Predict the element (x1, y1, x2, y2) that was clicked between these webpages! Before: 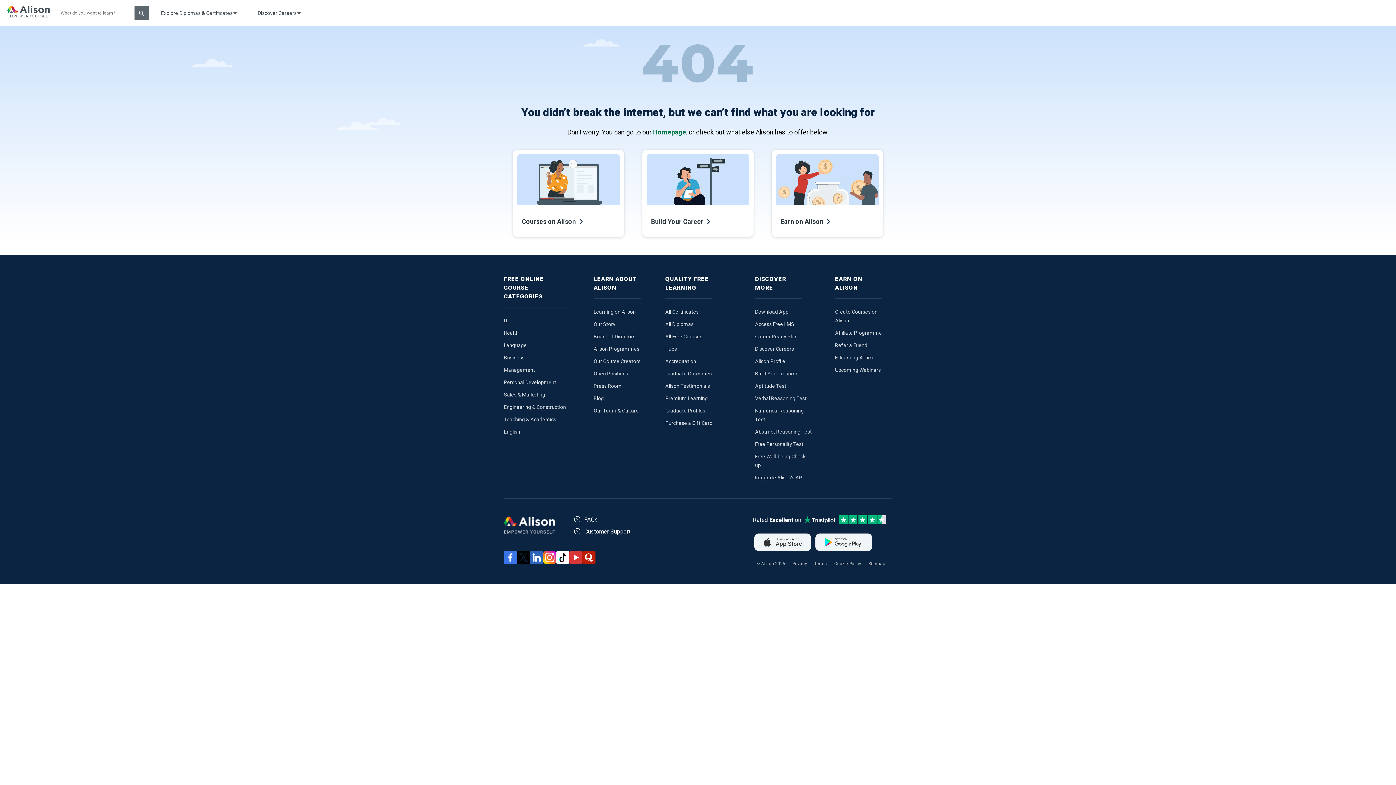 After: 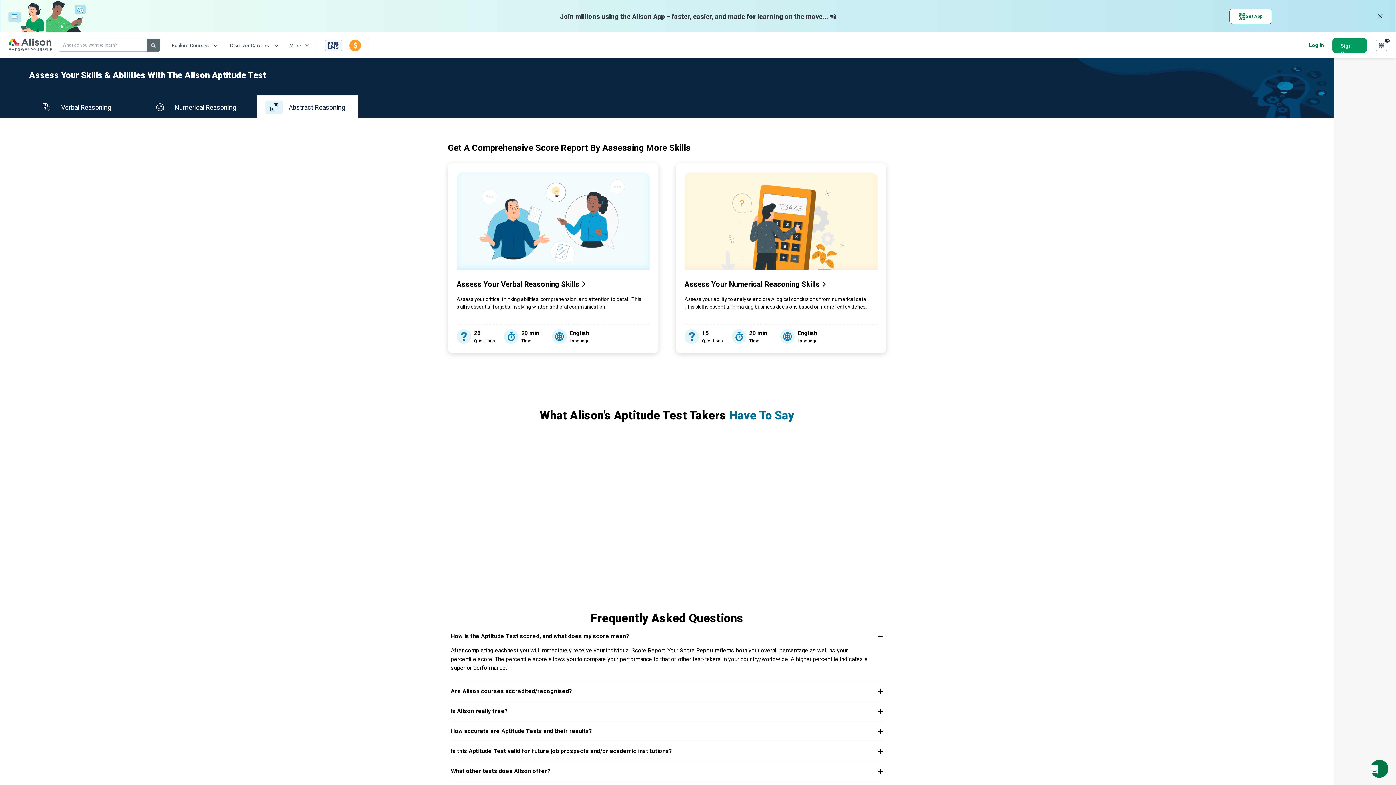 Action: bbox: (755, 429, 812, 434) label: Abstract Reasoning Test